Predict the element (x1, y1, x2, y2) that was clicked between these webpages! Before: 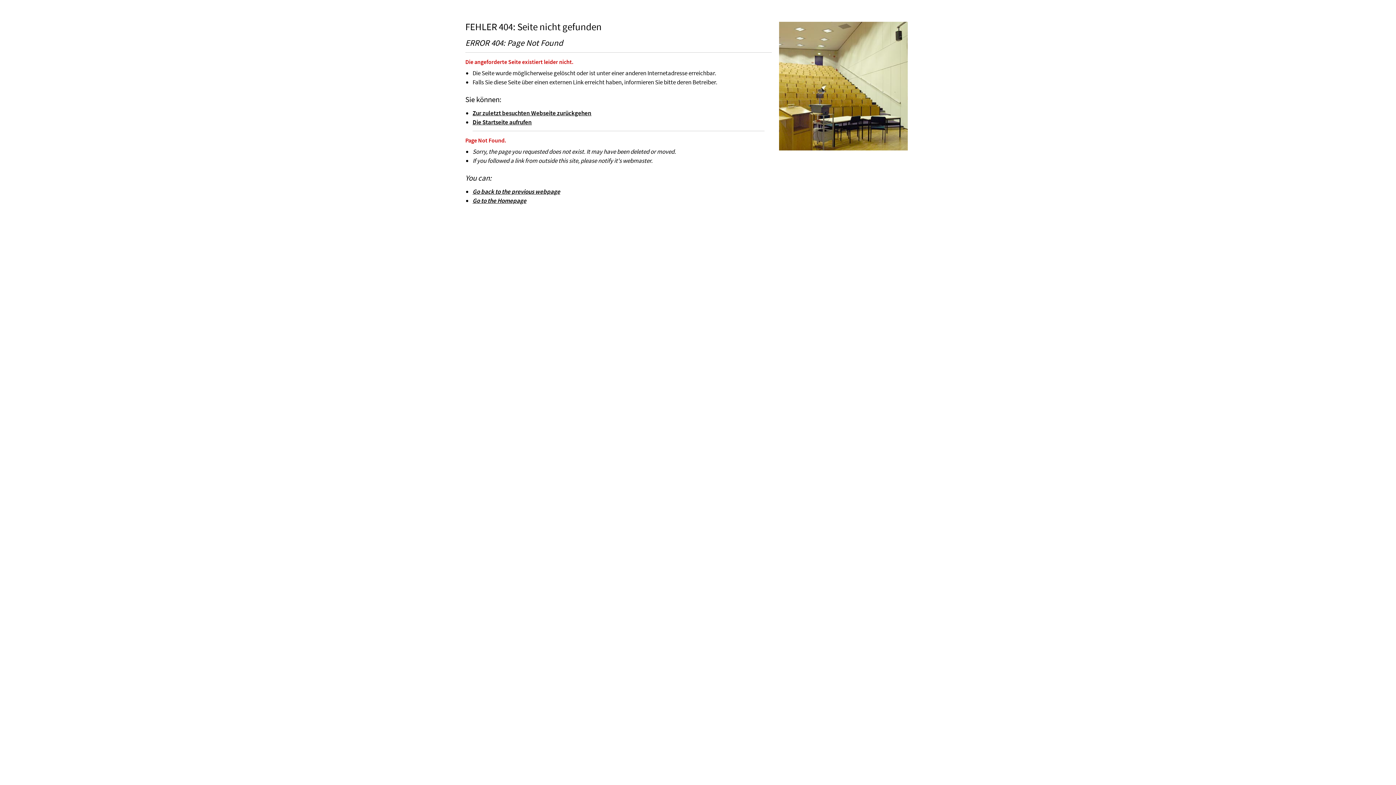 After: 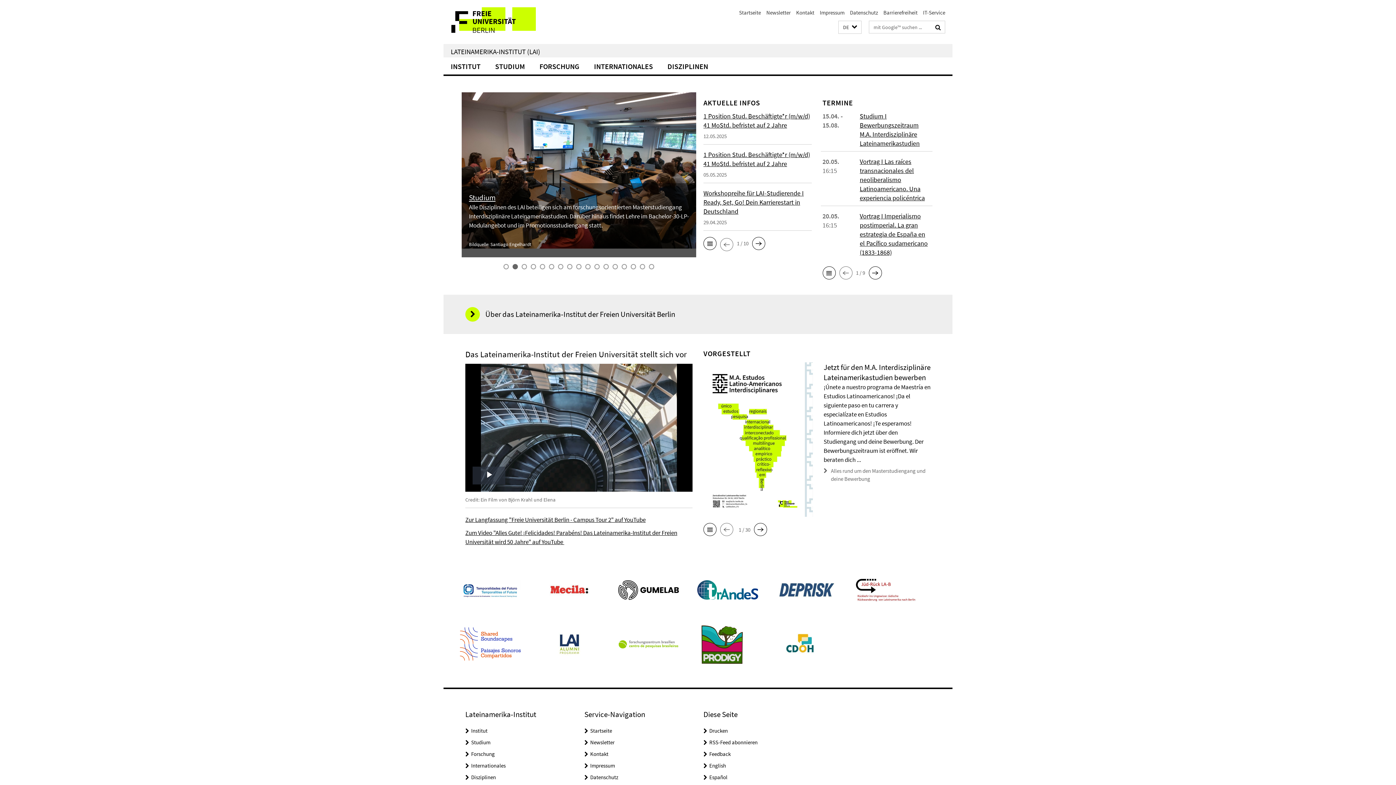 Action: bbox: (472, 196, 526, 204) label: Go to the Homepage